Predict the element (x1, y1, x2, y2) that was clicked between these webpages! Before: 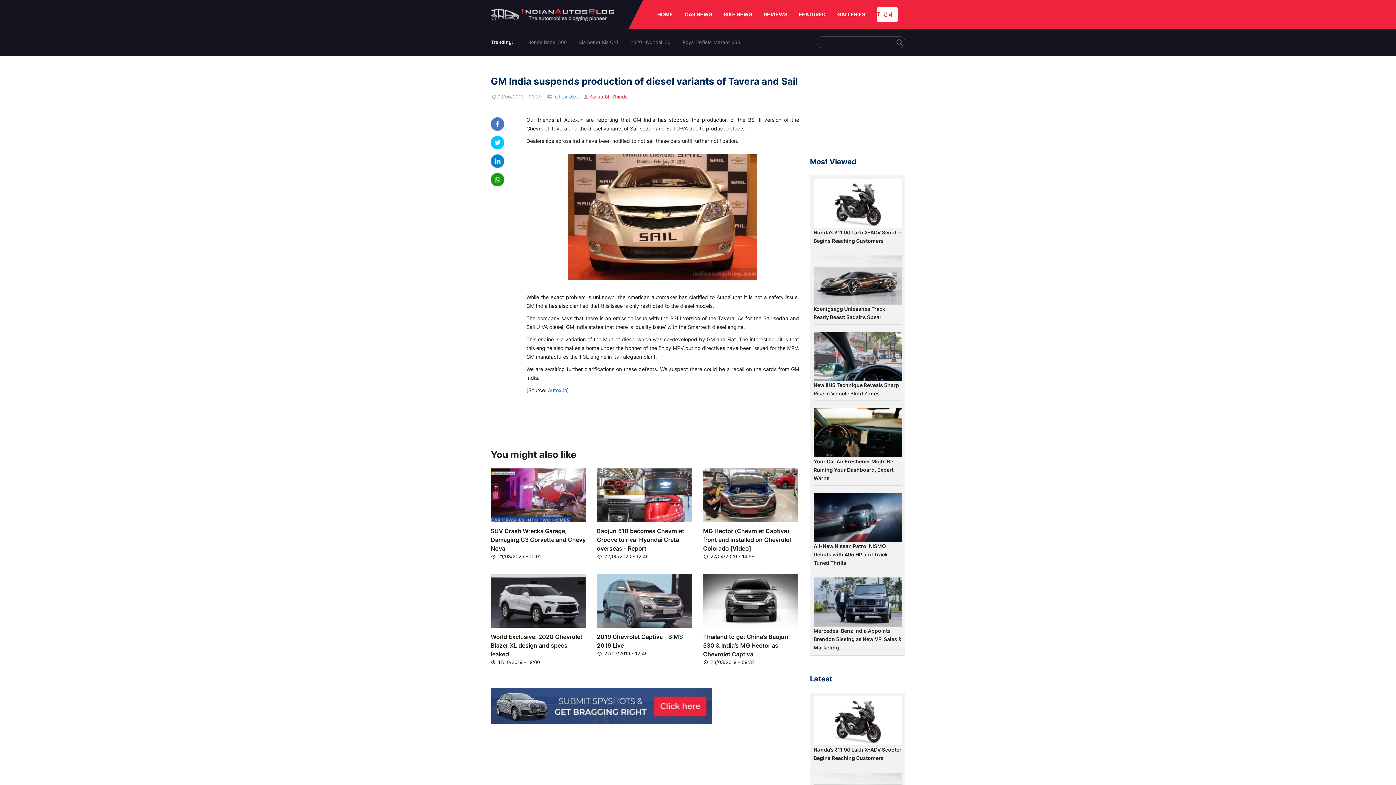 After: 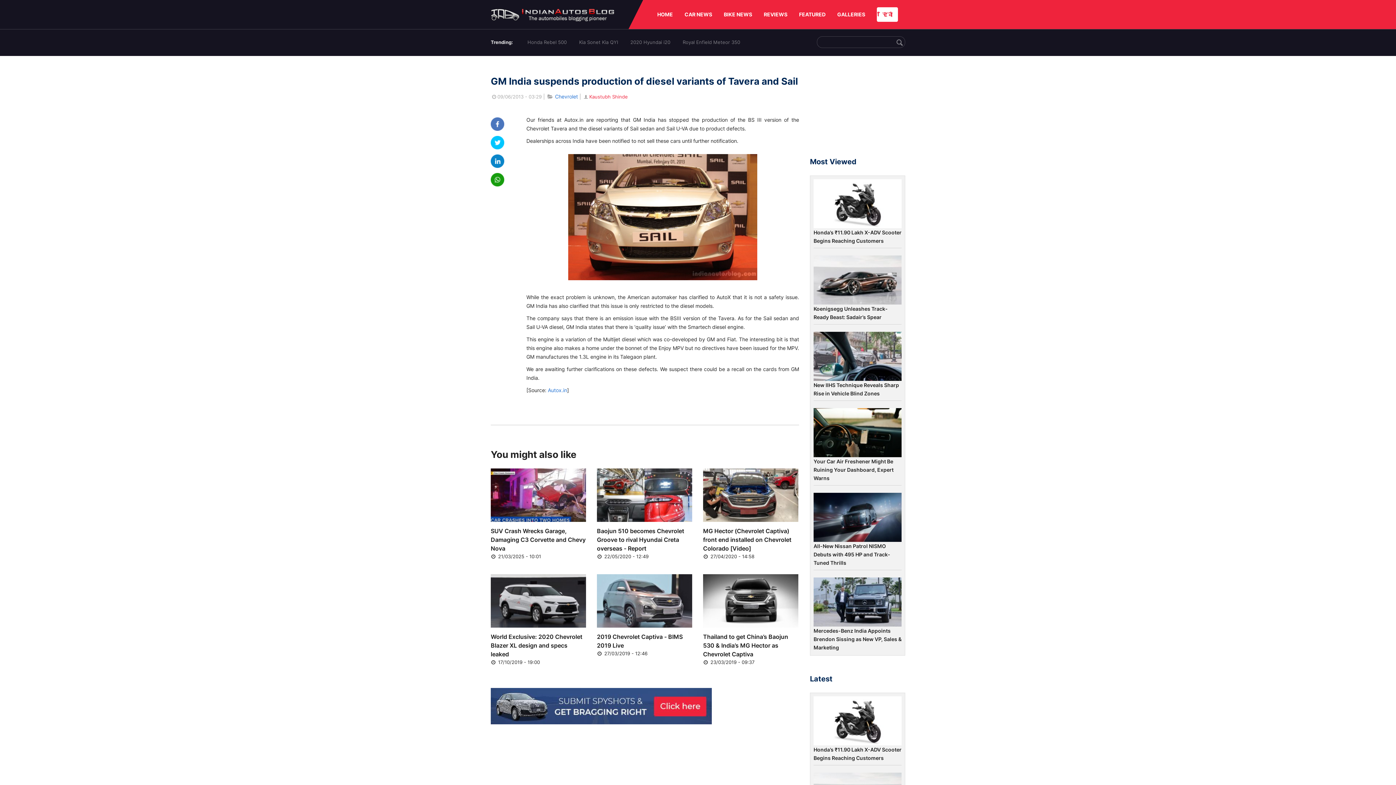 Action: bbox: (490, 125, 504, 132)